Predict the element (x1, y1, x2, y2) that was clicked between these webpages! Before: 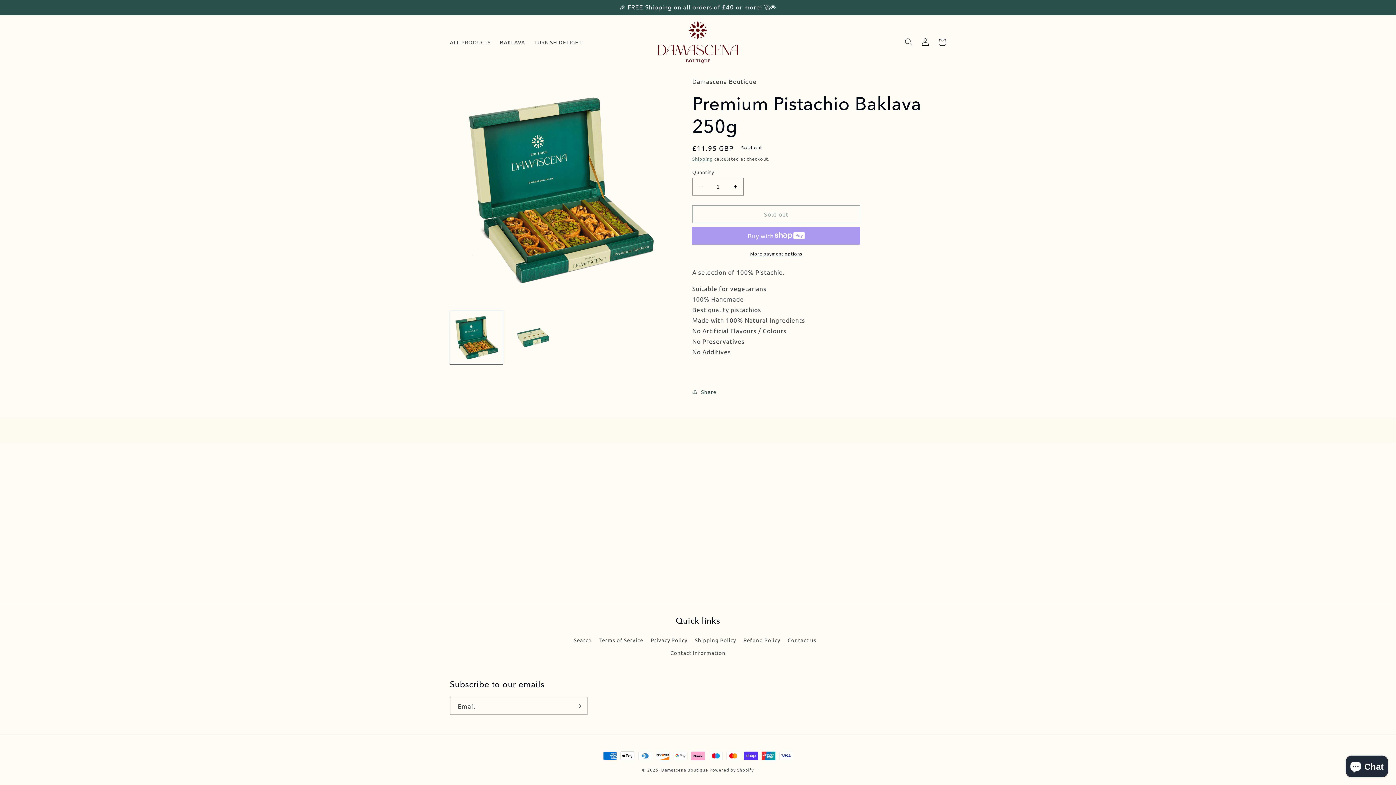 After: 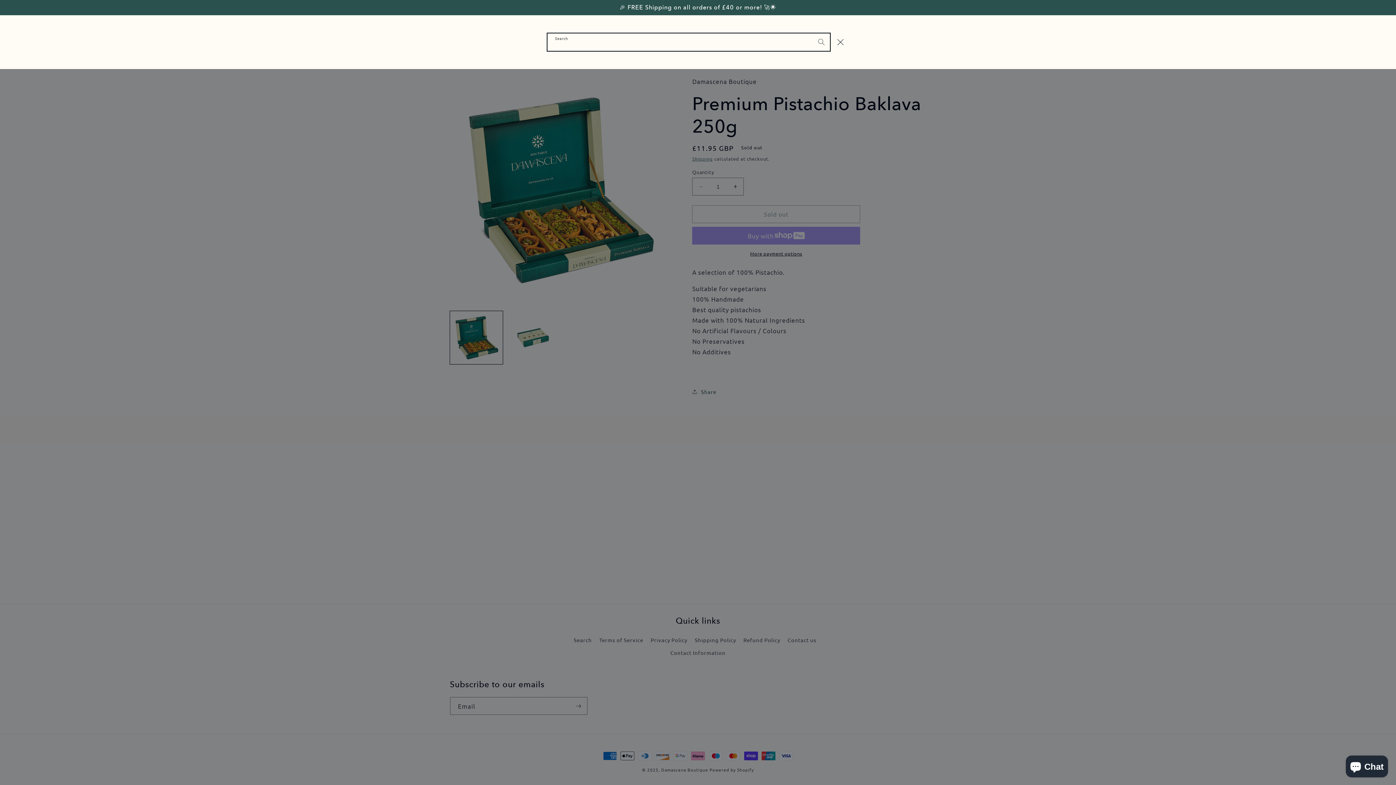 Action: bbox: (900, 33, 917, 50) label: Search